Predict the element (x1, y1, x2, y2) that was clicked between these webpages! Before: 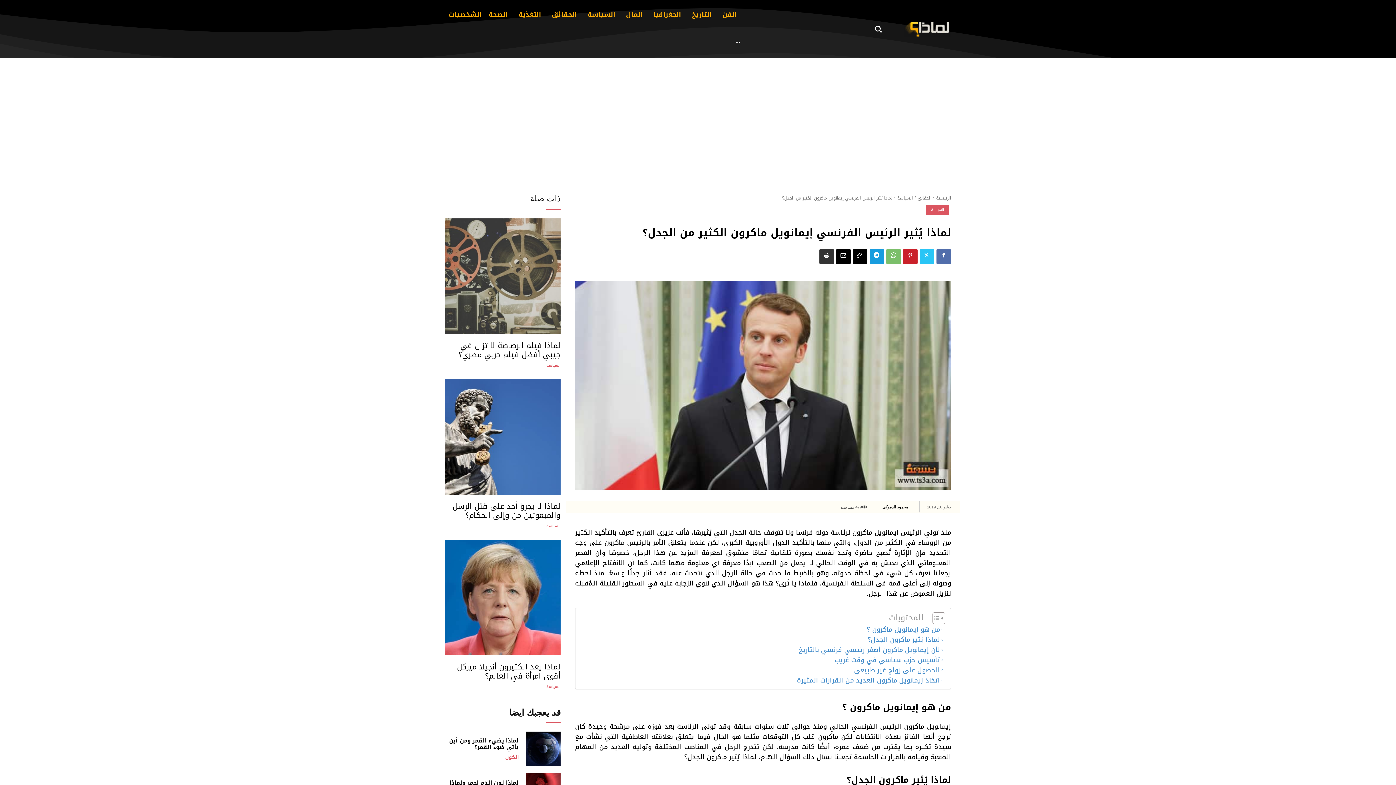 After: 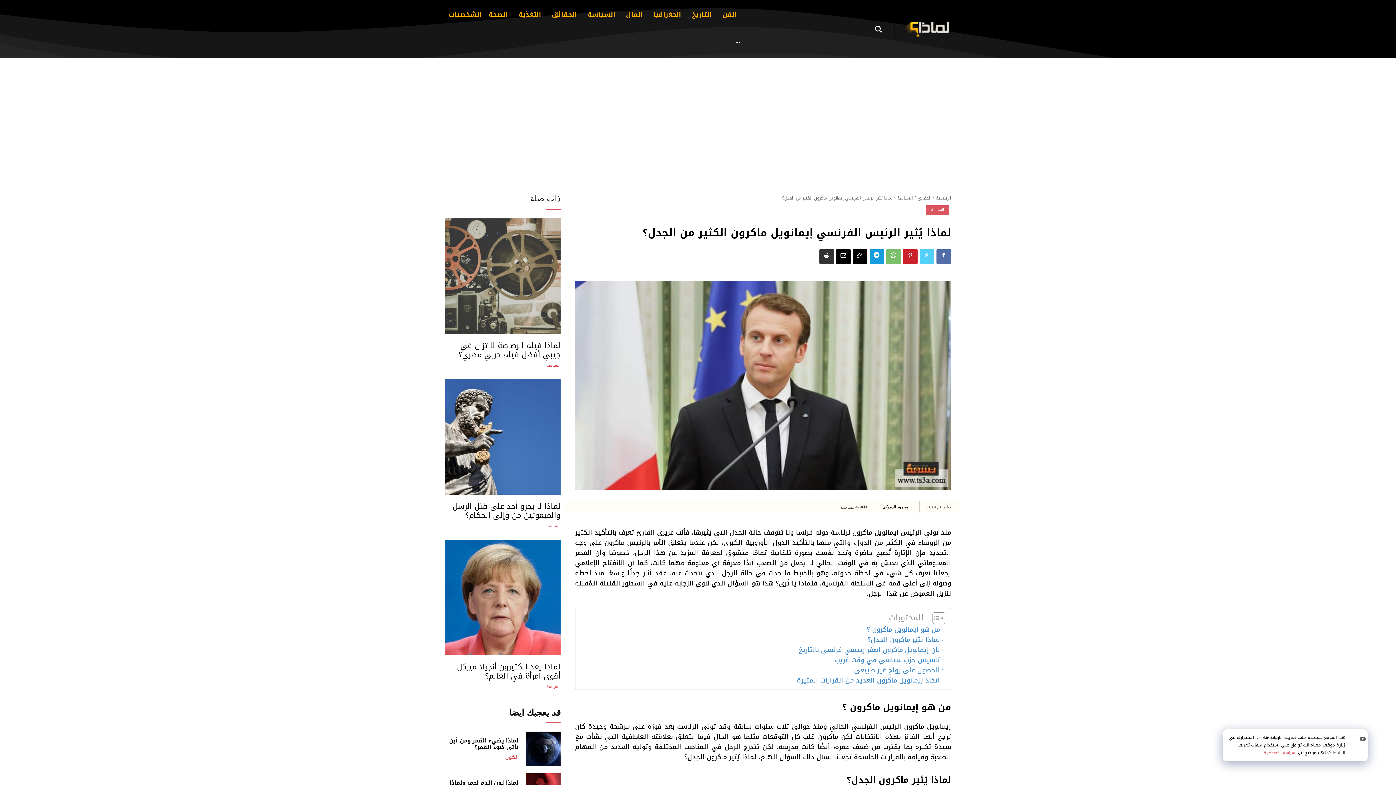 Action: bbox: (920, 249, 934, 264)